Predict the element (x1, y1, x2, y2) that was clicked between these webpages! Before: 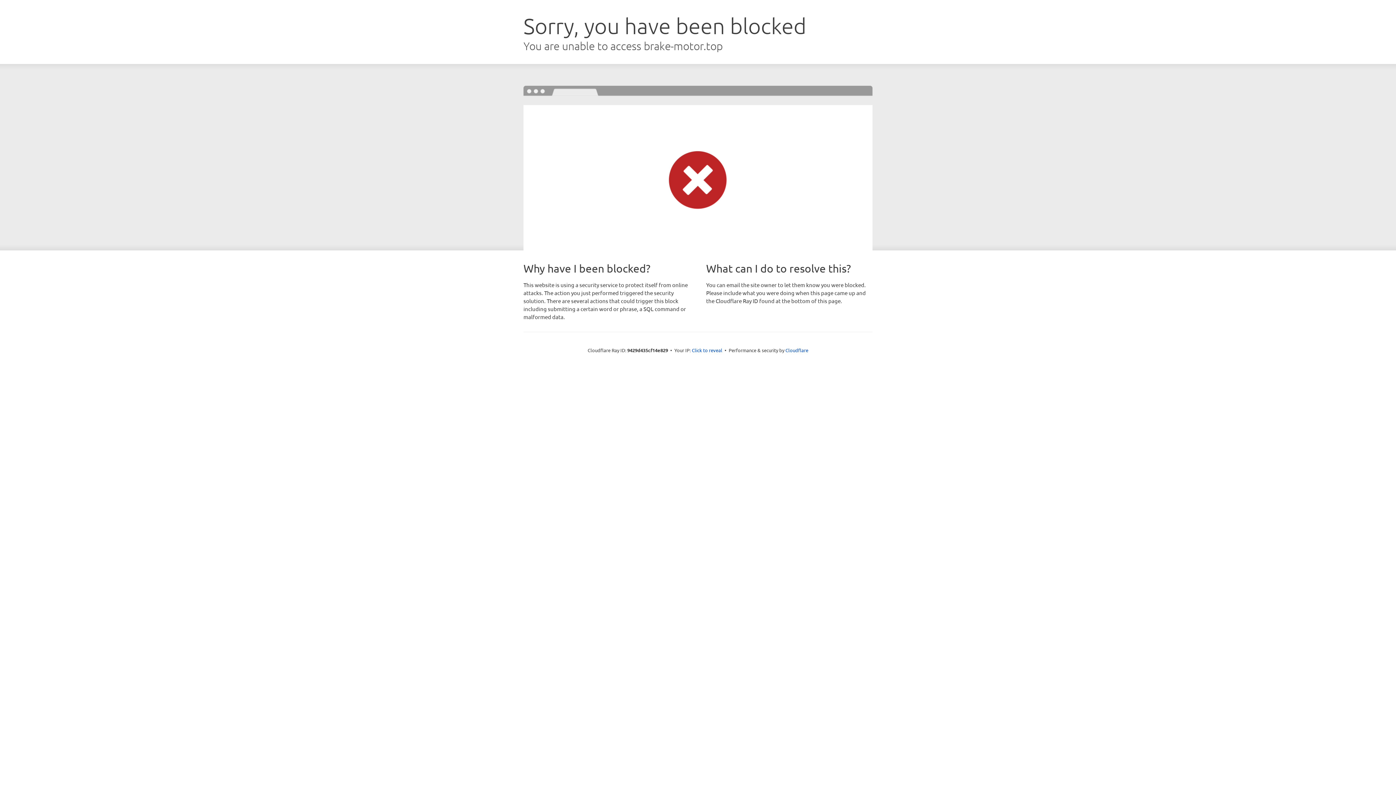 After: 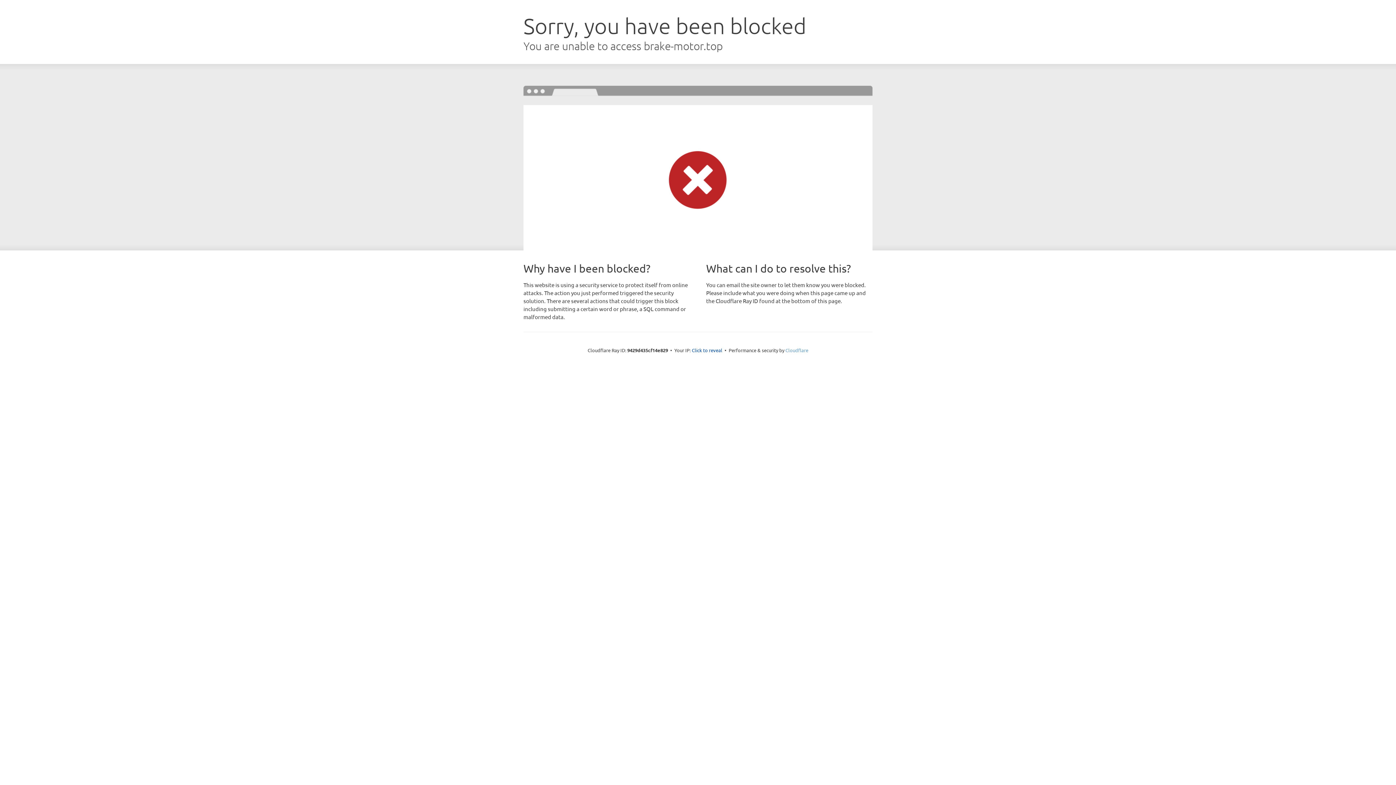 Action: bbox: (785, 347, 808, 353) label: Cloudflare